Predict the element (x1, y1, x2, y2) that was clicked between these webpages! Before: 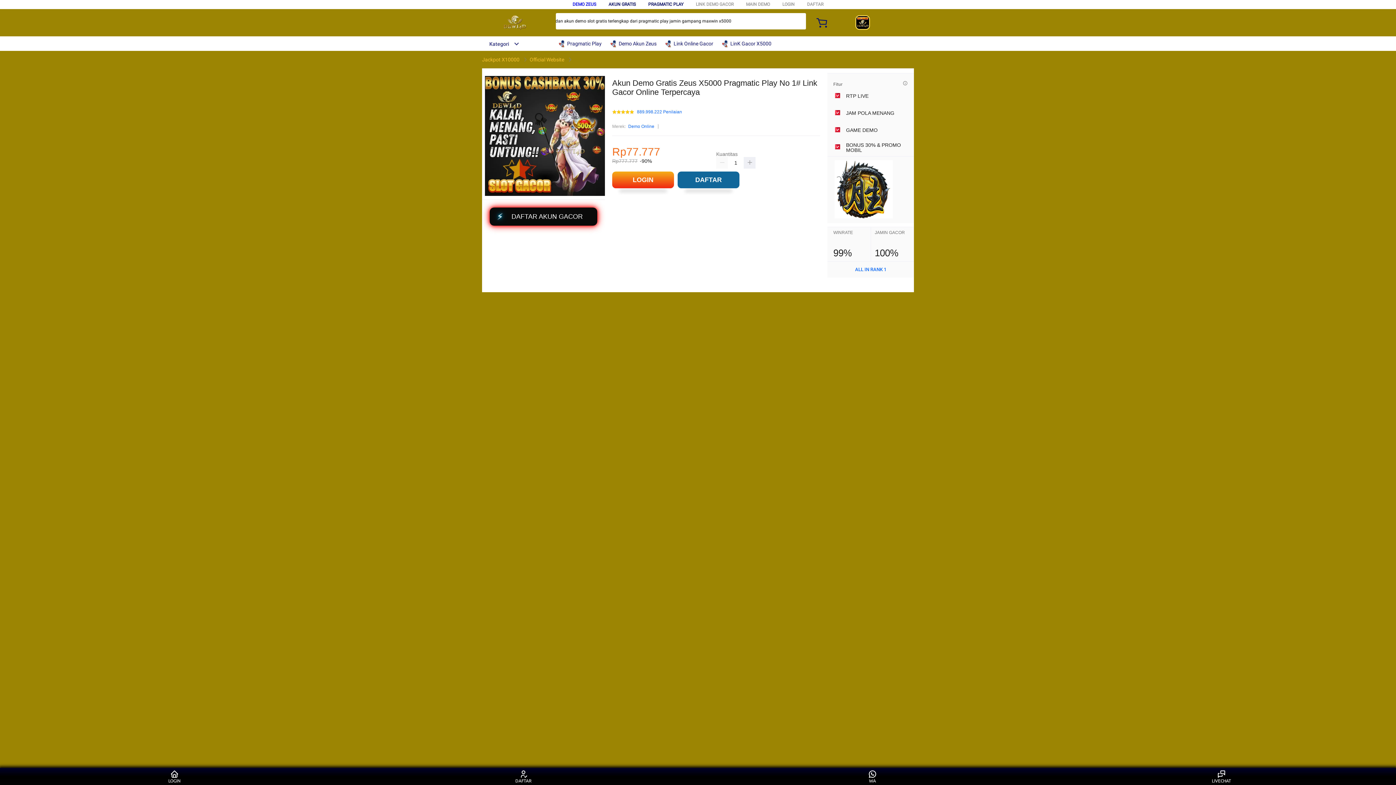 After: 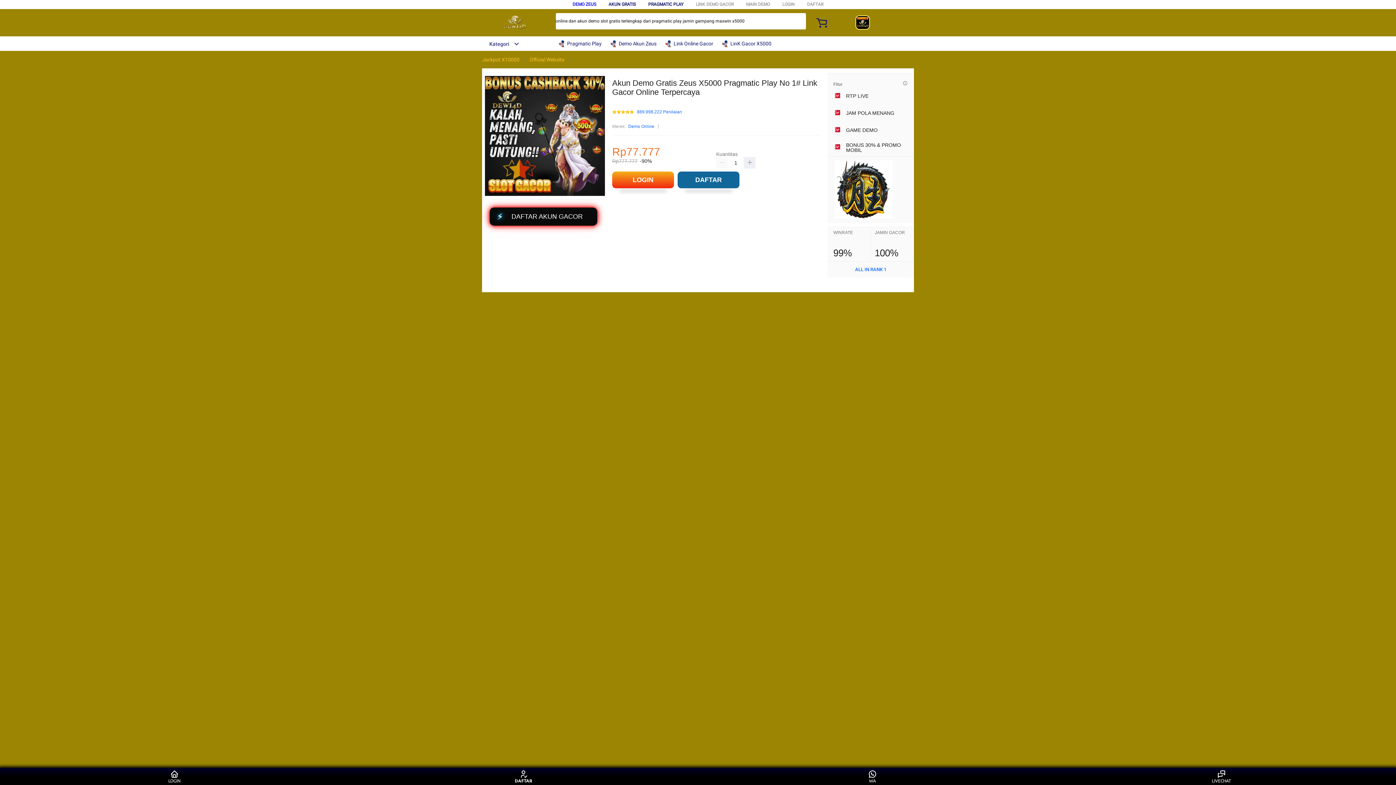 Action: bbox: (510, 770, 537, 783) label: DAFTAR